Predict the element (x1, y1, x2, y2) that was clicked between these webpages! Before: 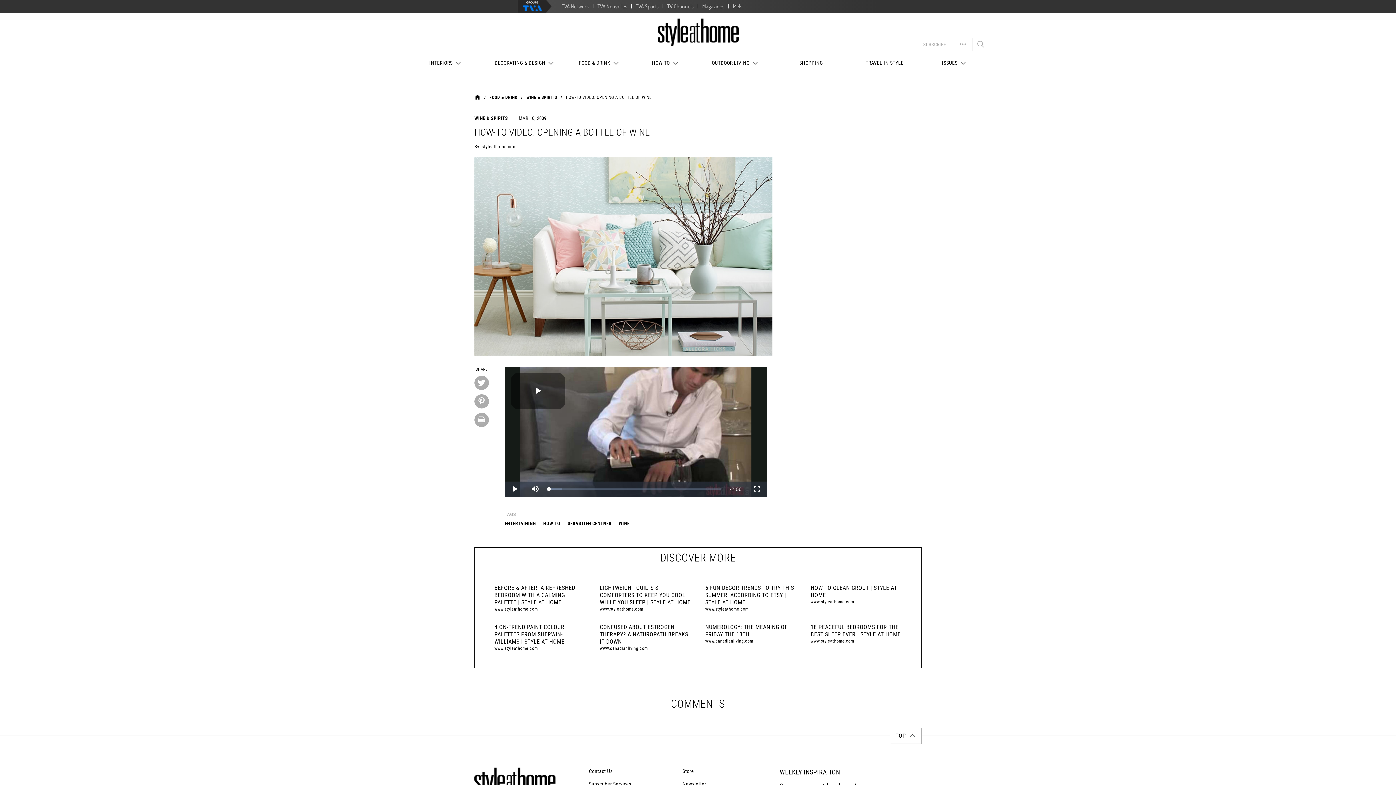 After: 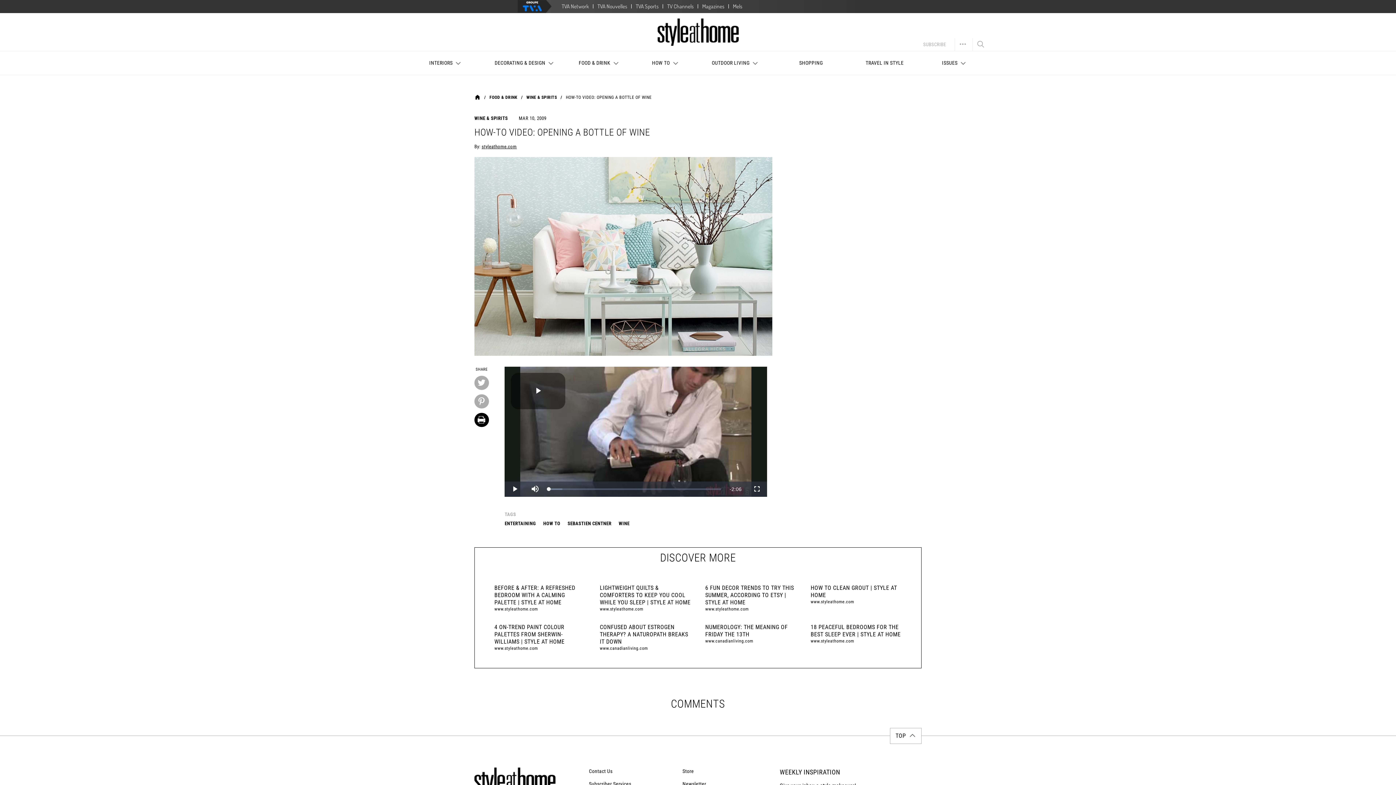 Action: bbox: (474, 412, 488, 427)